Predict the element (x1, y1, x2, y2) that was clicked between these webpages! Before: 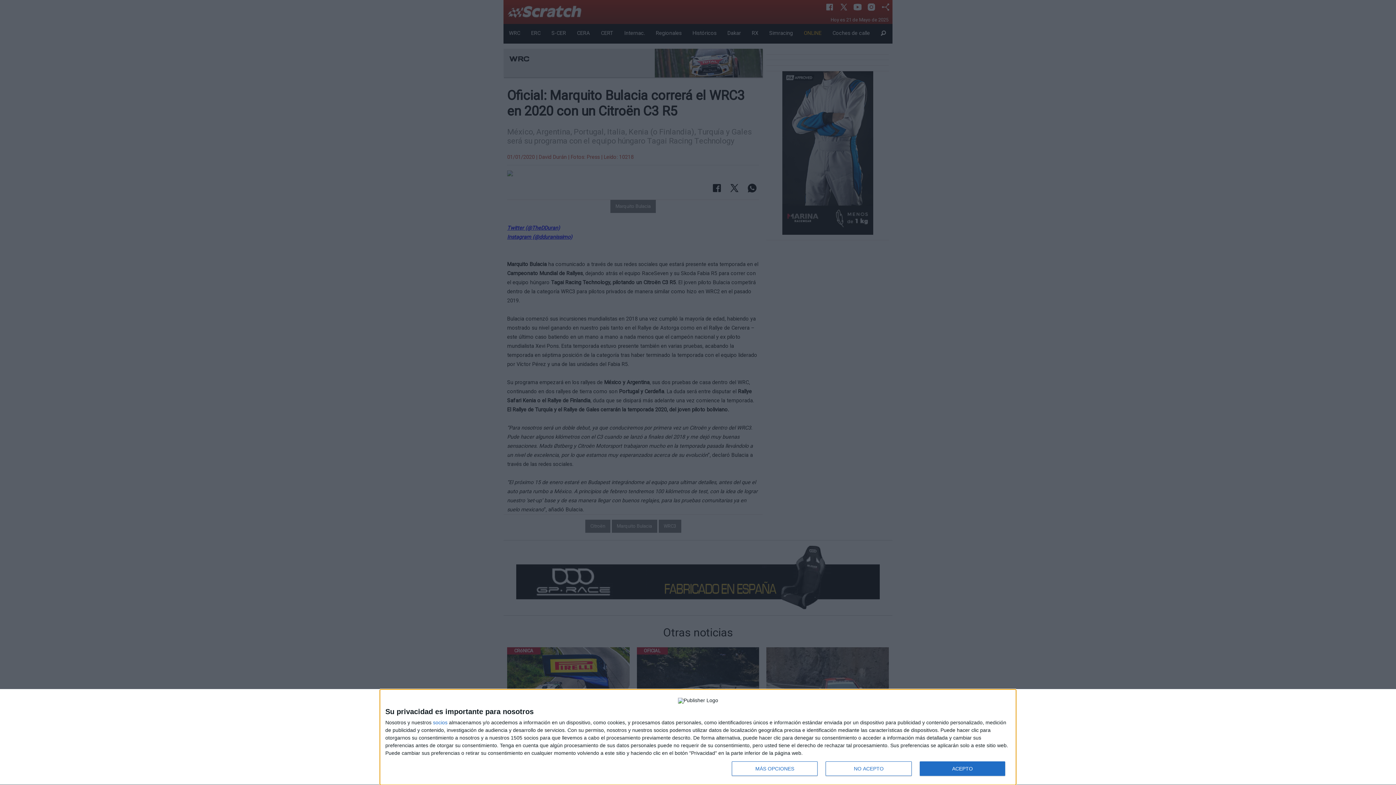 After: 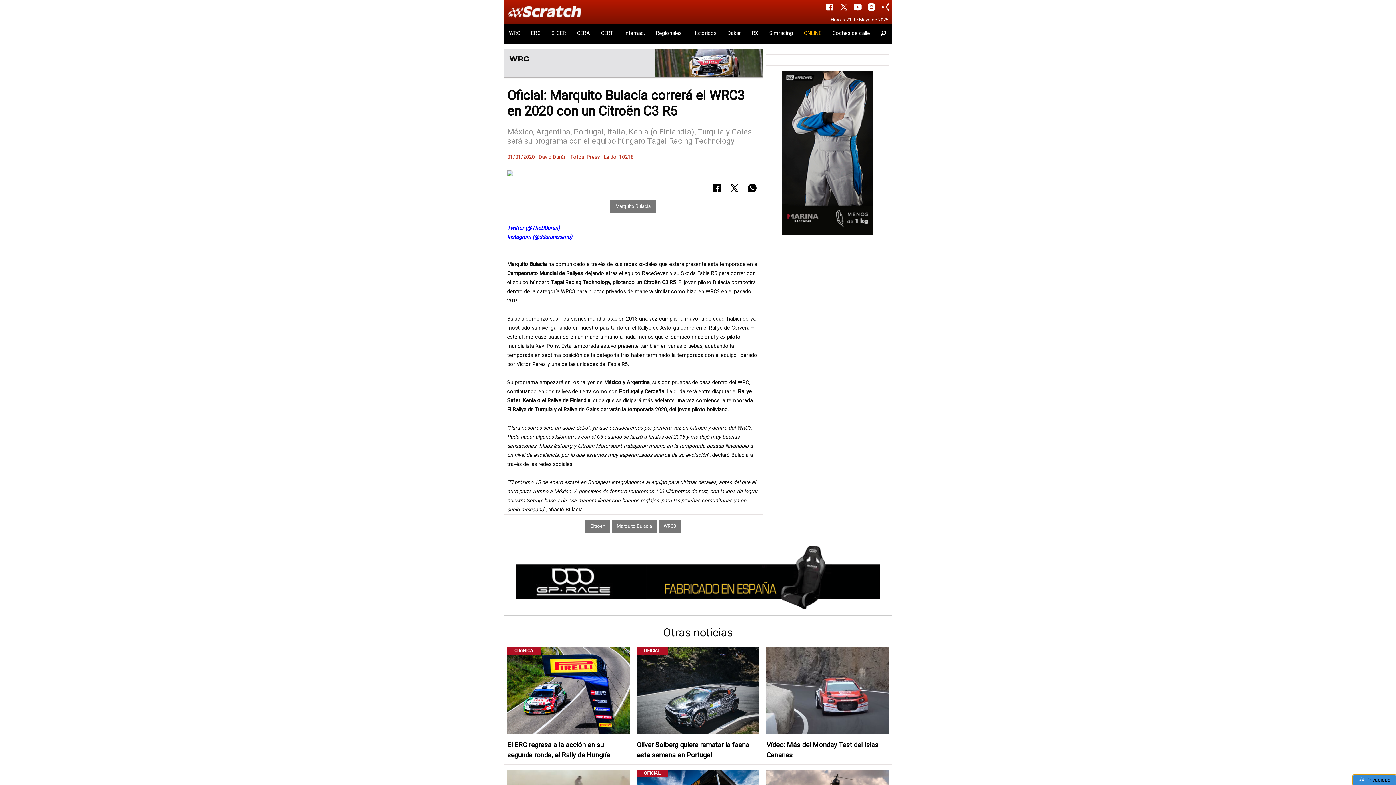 Action: bbox: (825, 761, 911, 776) label: NO ACEPTO